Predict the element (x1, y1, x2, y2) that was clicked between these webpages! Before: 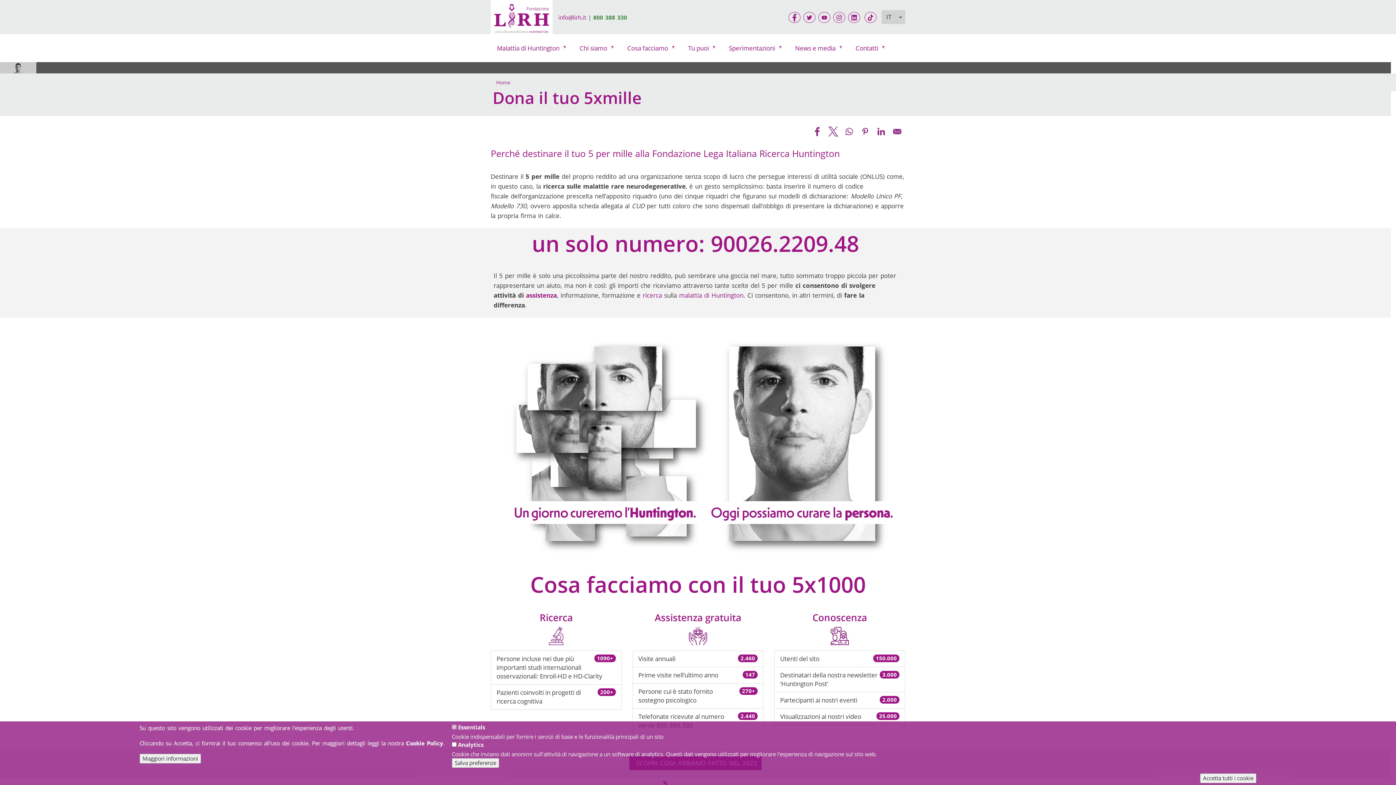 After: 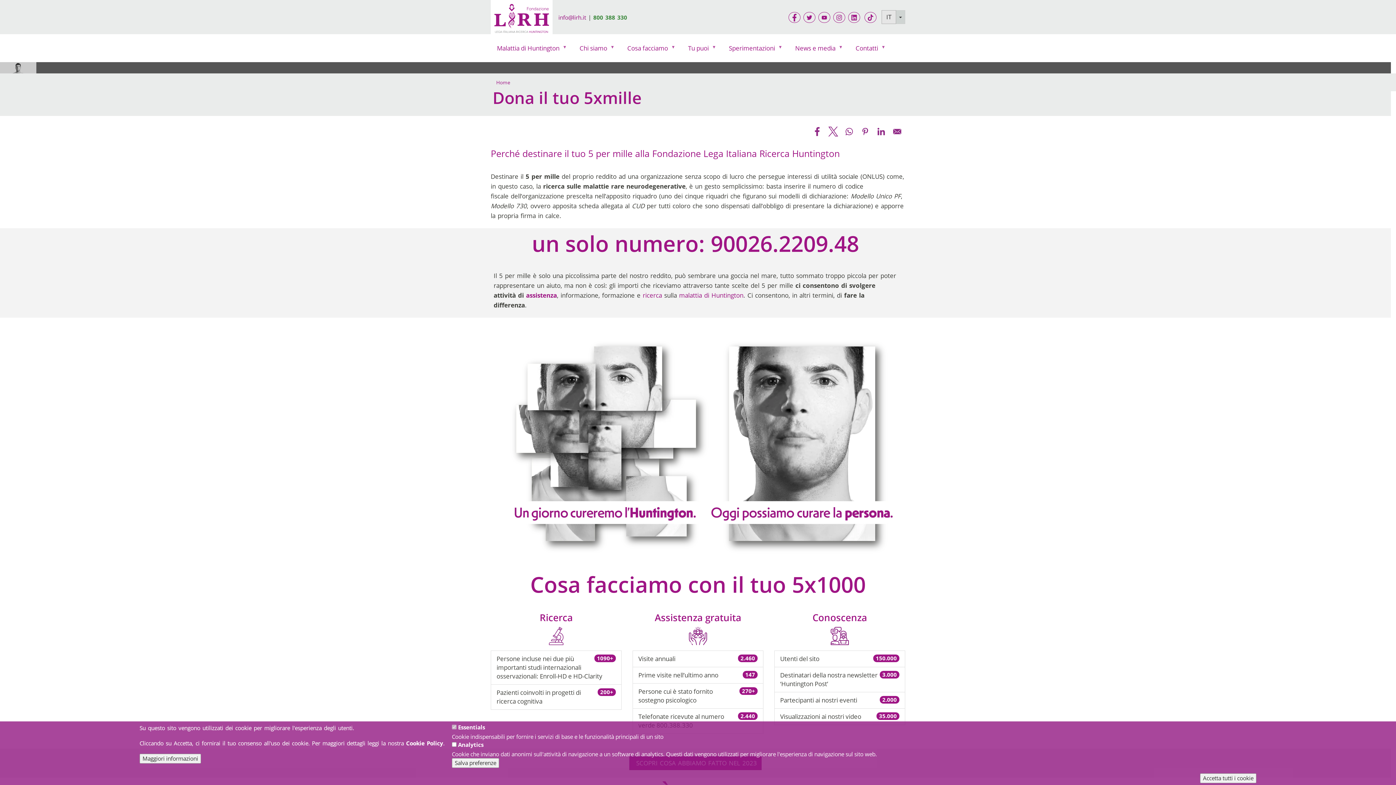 Action: label: IT bbox: (881, 10, 896, 24)